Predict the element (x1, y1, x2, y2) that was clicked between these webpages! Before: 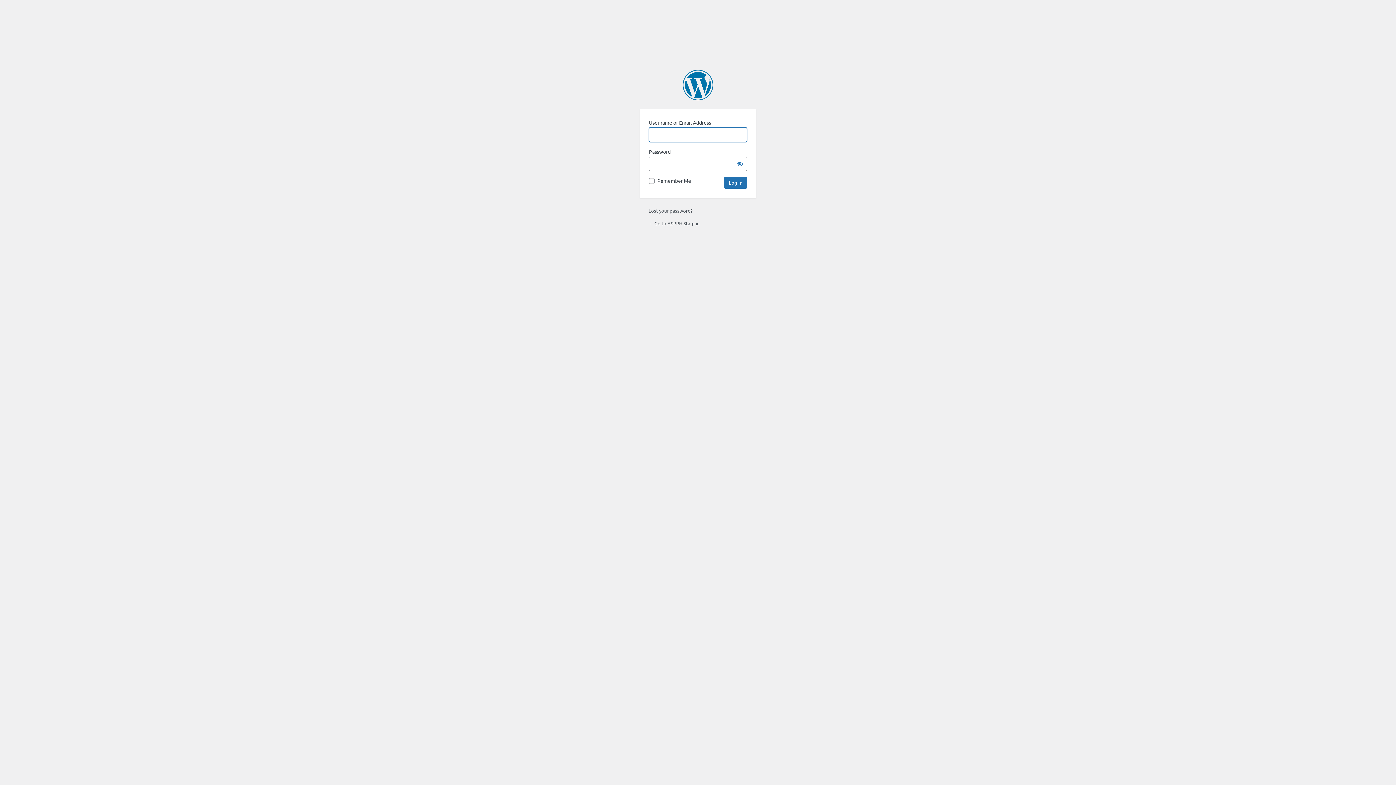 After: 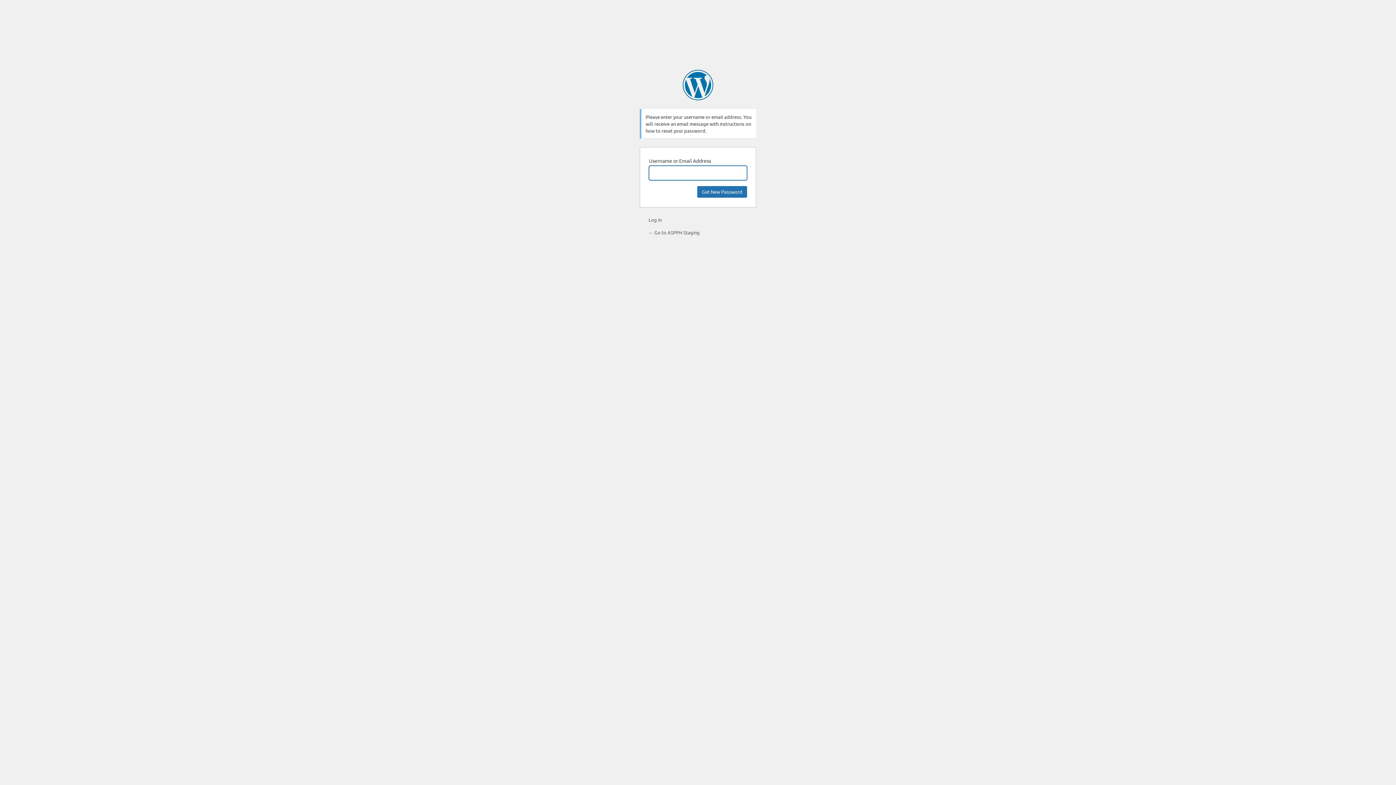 Action: label: Lost your password? bbox: (648, 207, 692, 213)